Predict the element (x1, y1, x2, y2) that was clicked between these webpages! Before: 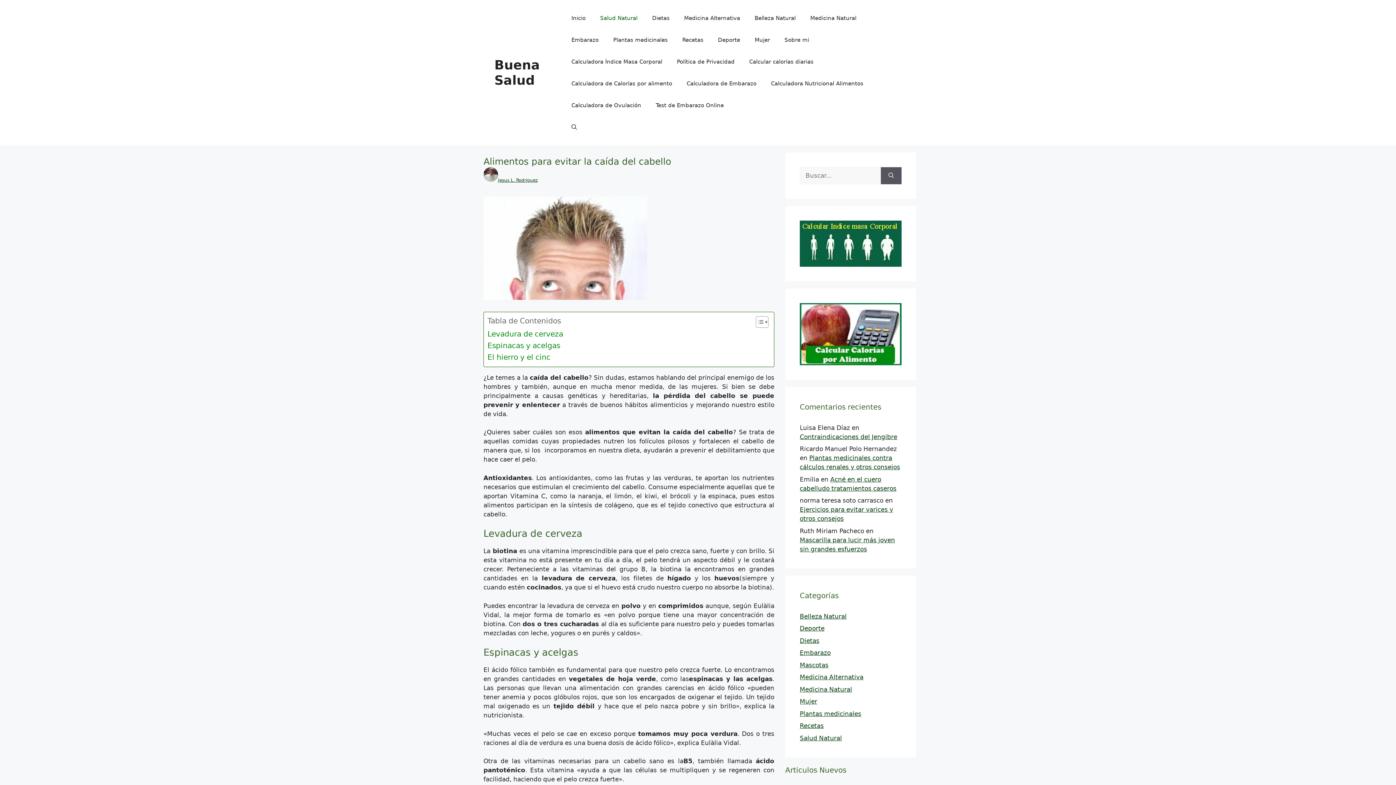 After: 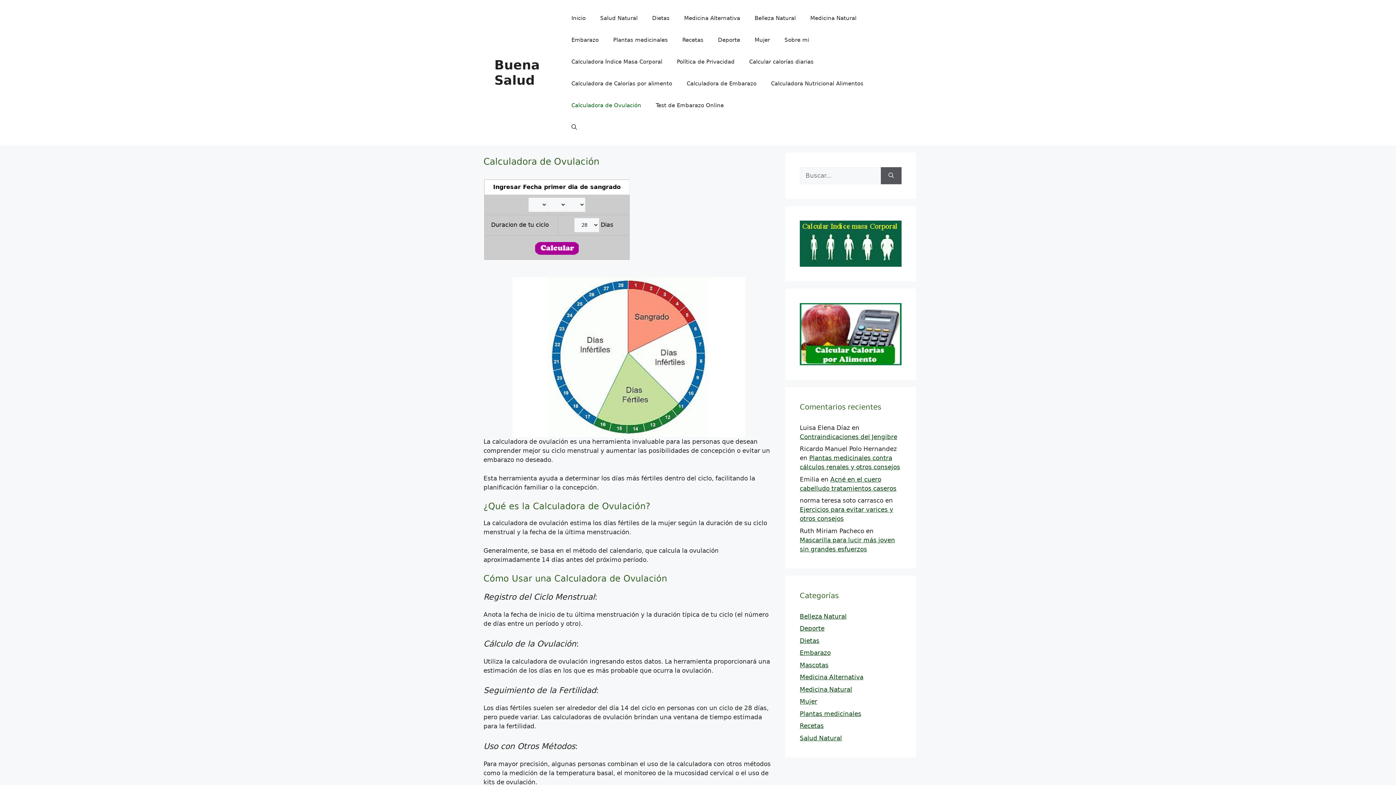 Action: bbox: (564, 94, 648, 116) label: Calculadora de Ovulación